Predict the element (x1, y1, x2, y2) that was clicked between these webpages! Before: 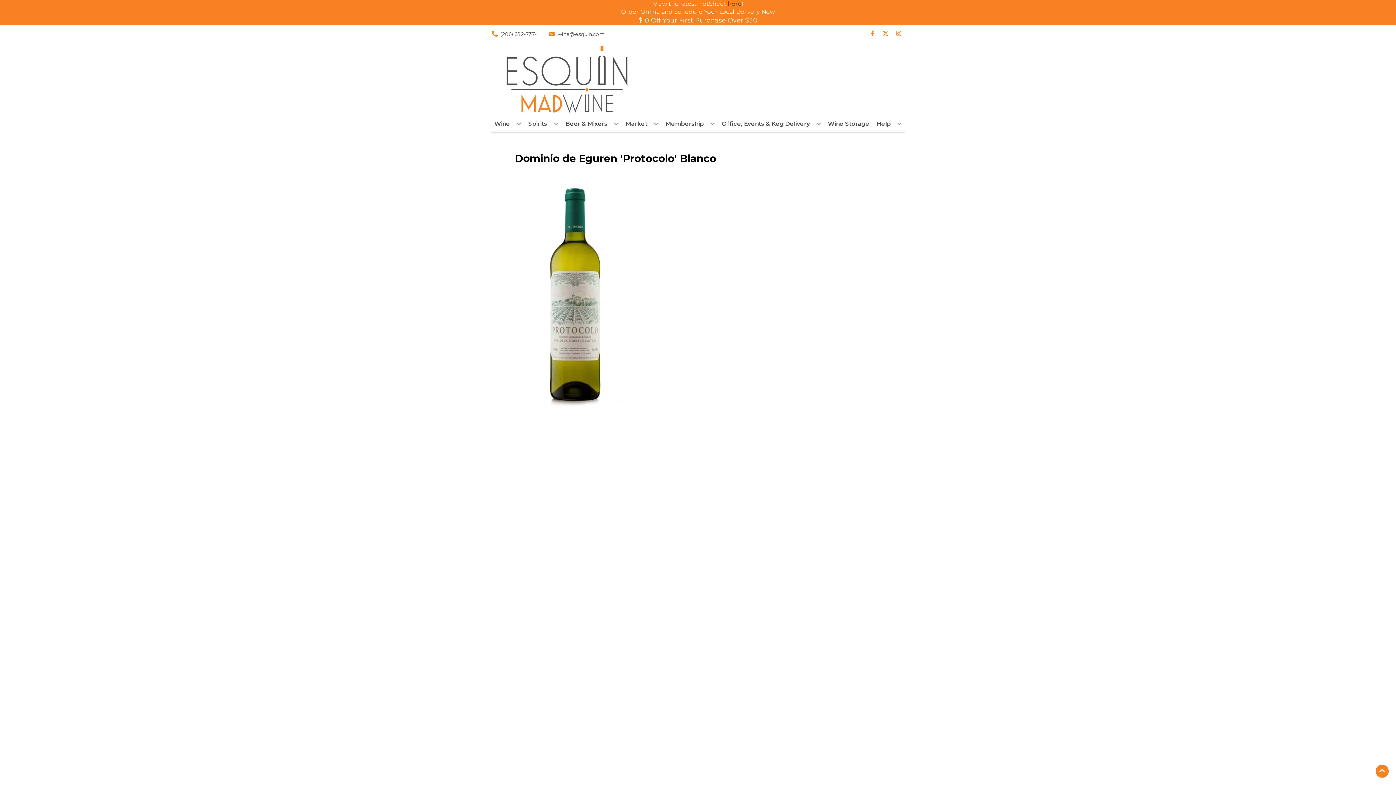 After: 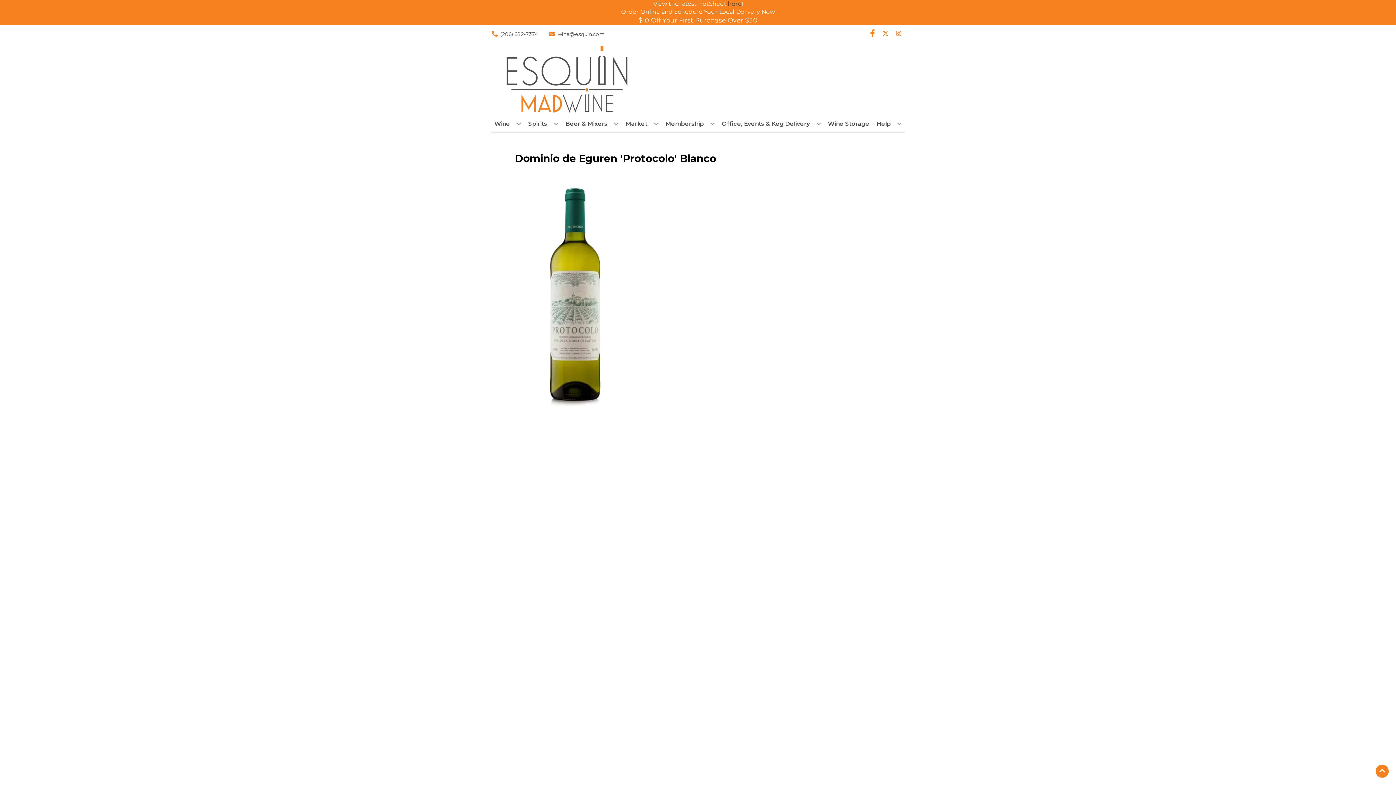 Action: bbox: (866, 30, 879, 37) label: Opens facebook in a new tab